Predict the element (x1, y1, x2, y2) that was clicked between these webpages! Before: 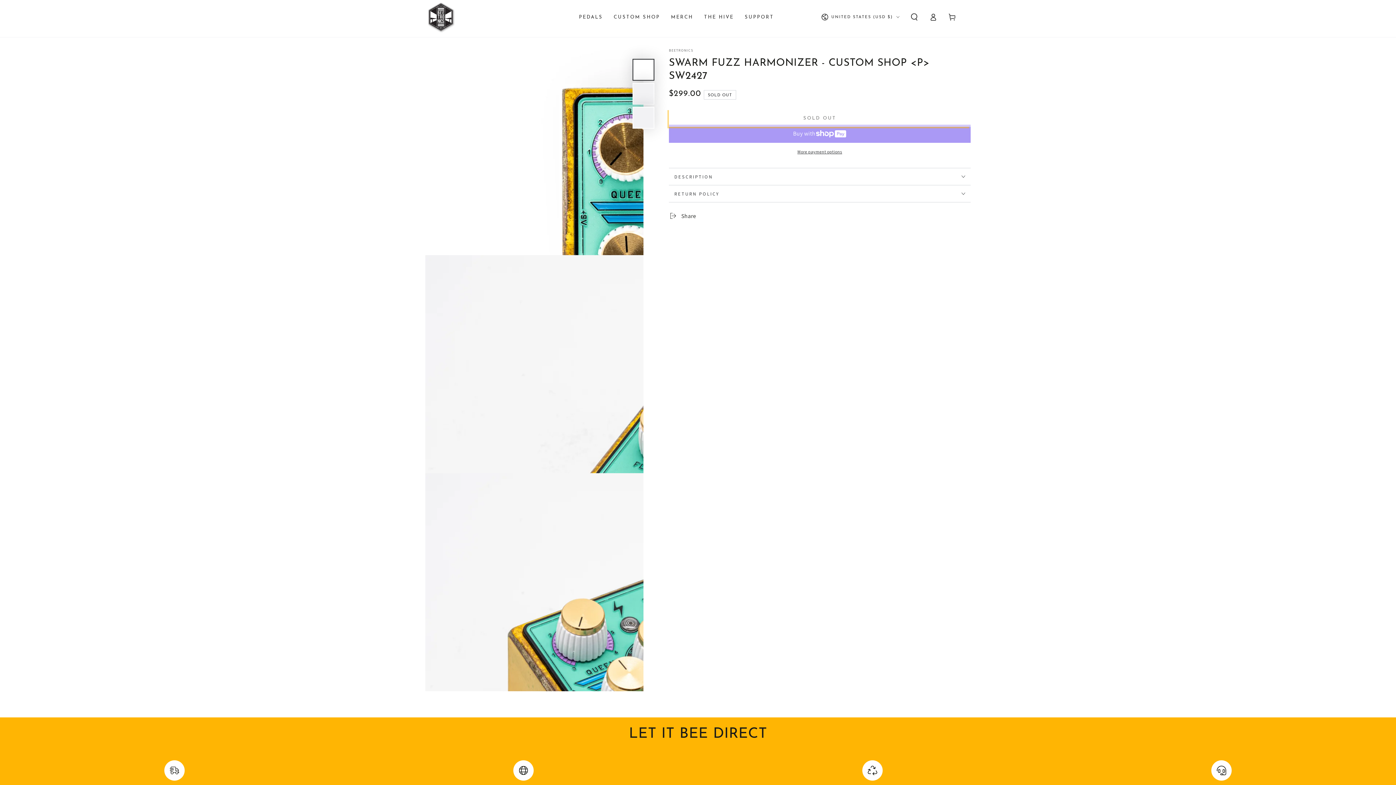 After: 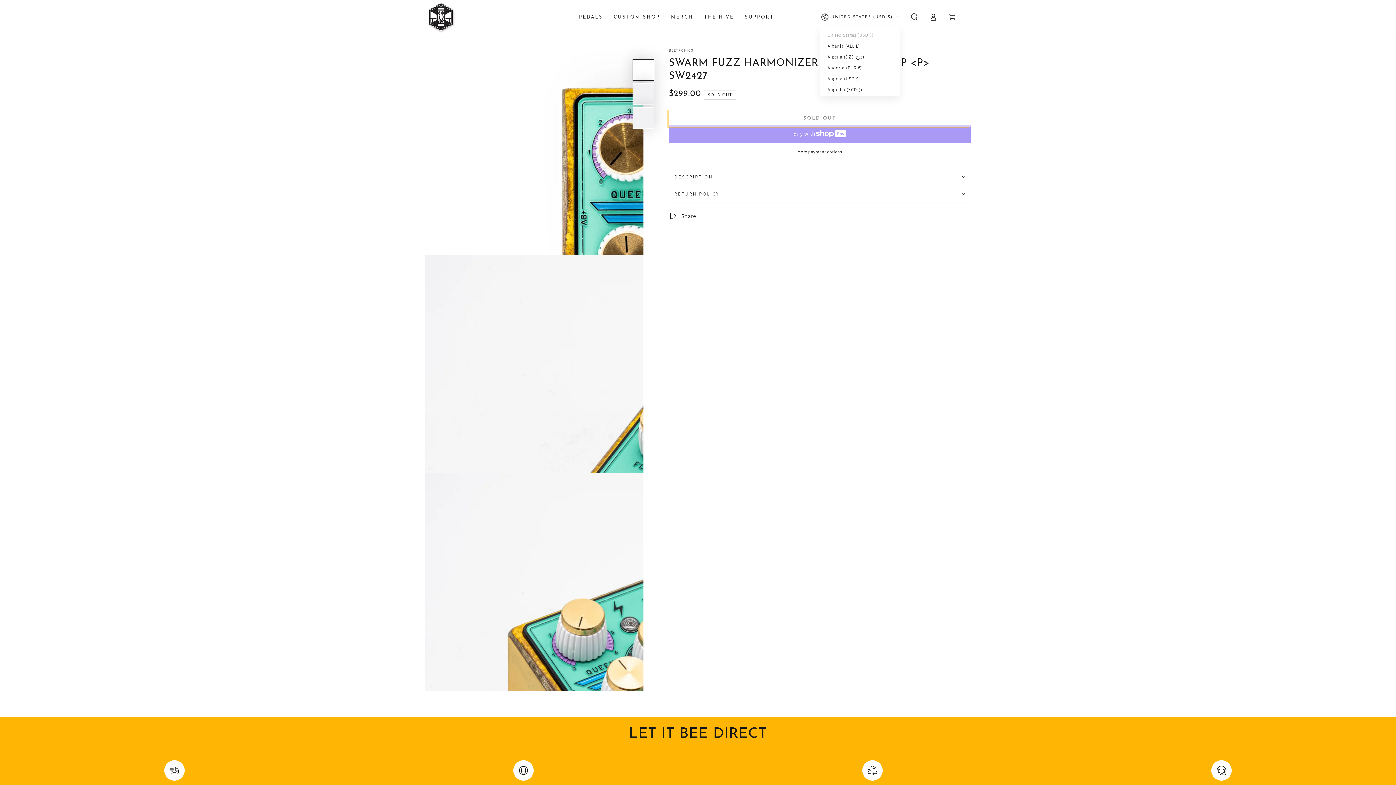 Action: label: UNITED STATES (USD $) bbox: (821, 9, 899, 25)